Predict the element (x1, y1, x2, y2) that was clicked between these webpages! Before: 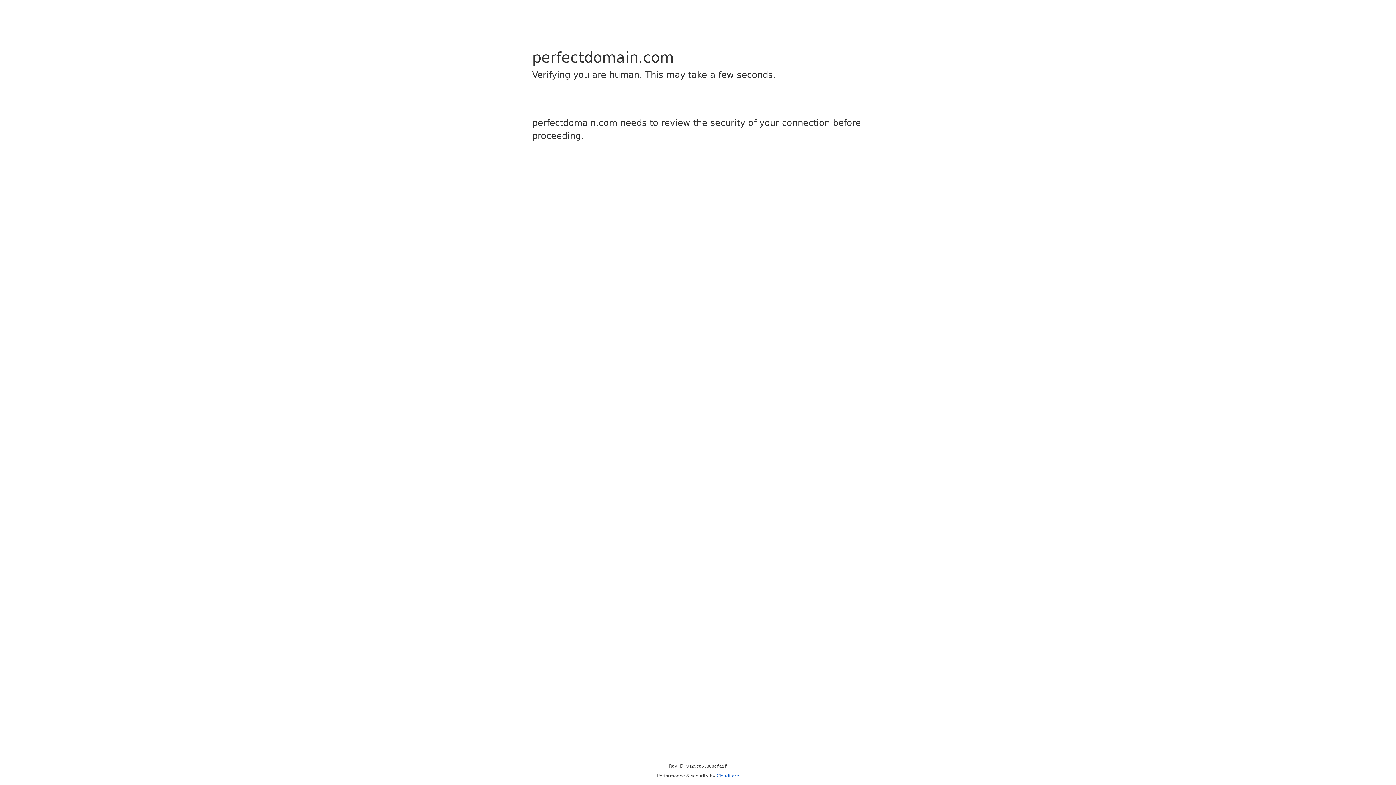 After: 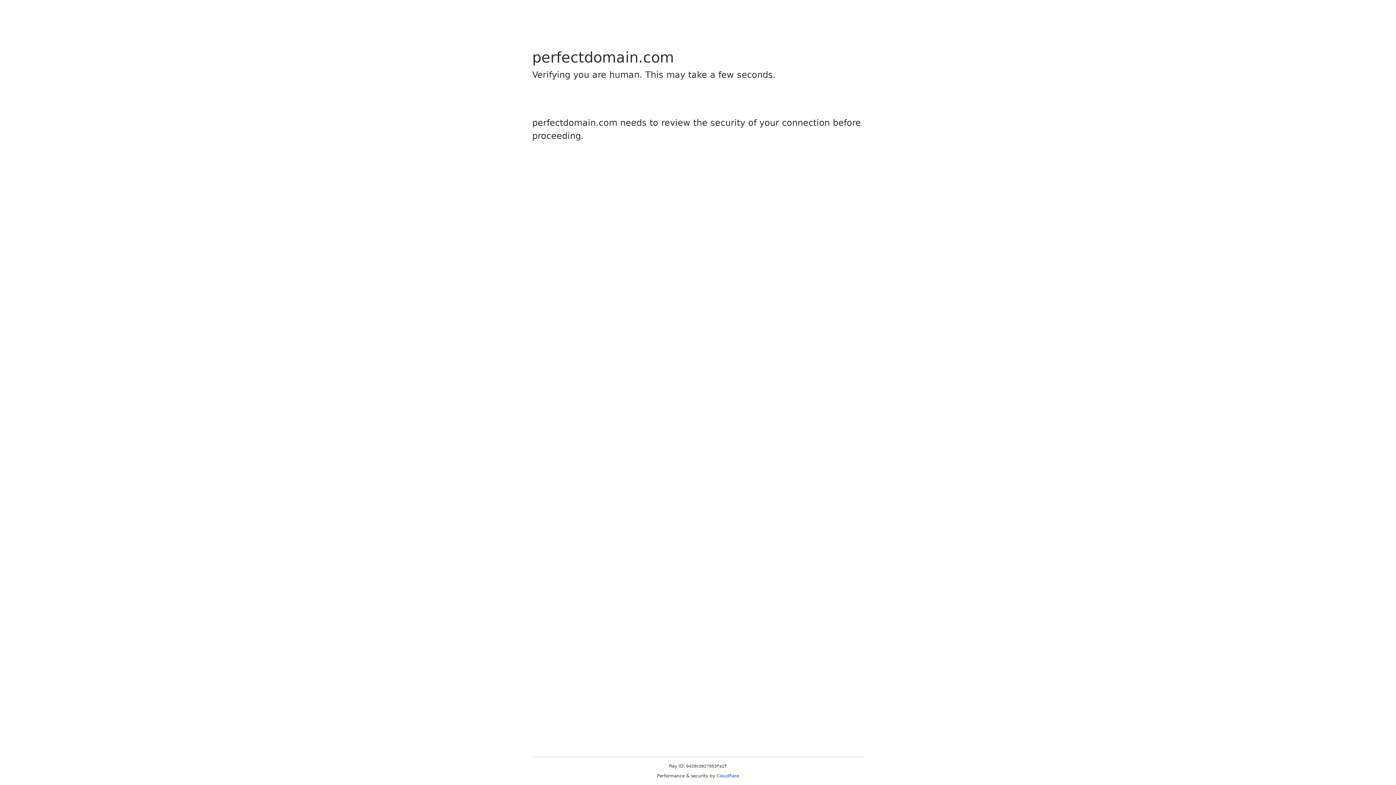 Action: label: Cloudflare bbox: (716, 773, 739, 778)